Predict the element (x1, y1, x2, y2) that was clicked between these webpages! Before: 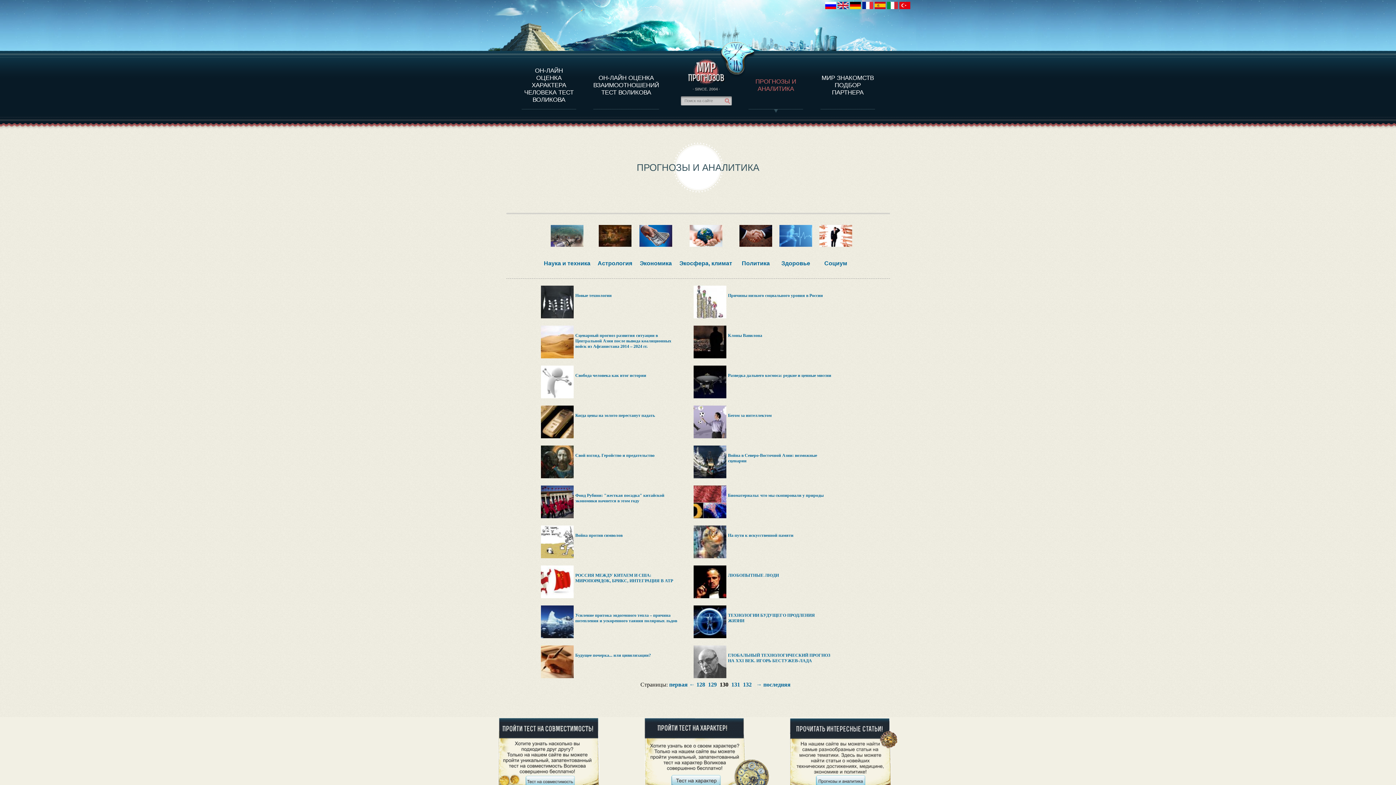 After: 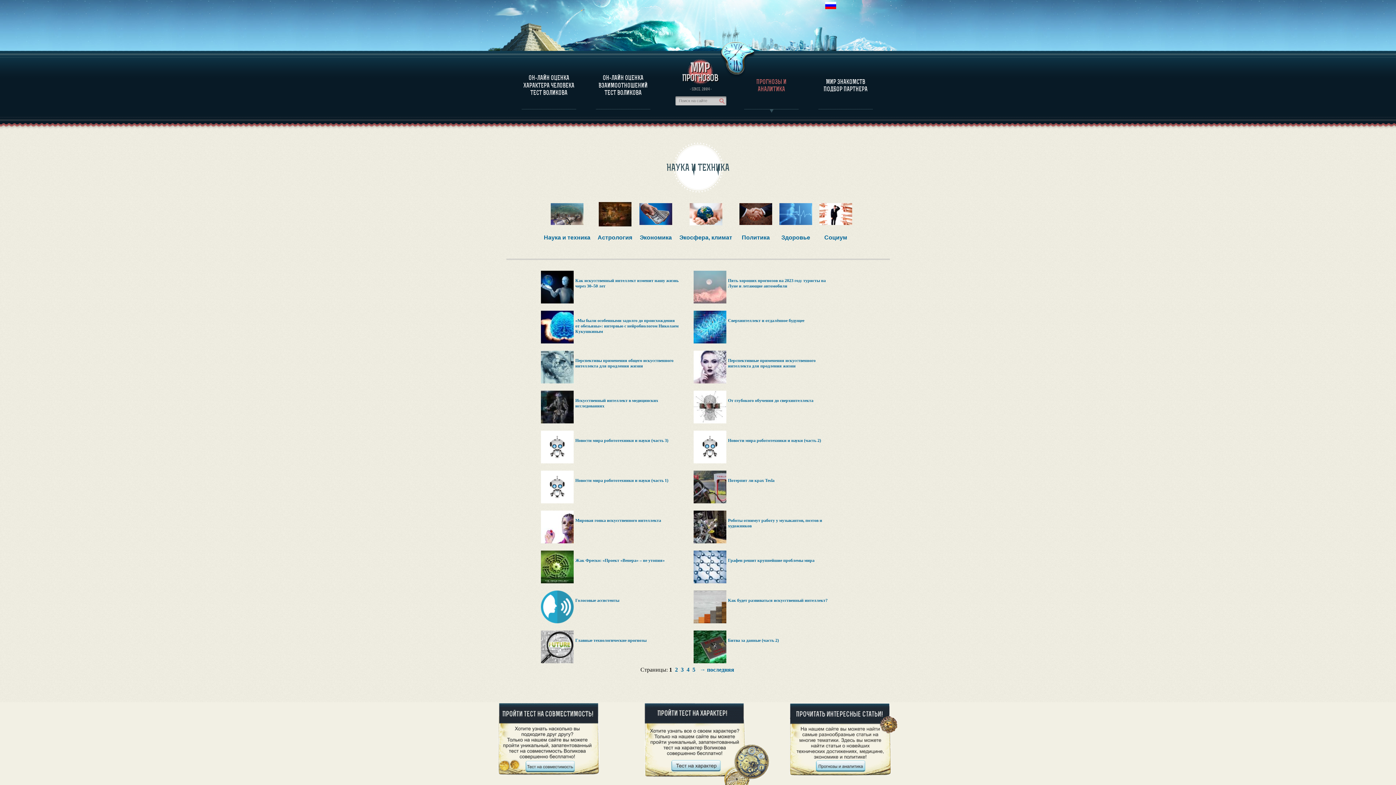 Action: label: Наука и техника bbox: (544, 260, 590, 266)